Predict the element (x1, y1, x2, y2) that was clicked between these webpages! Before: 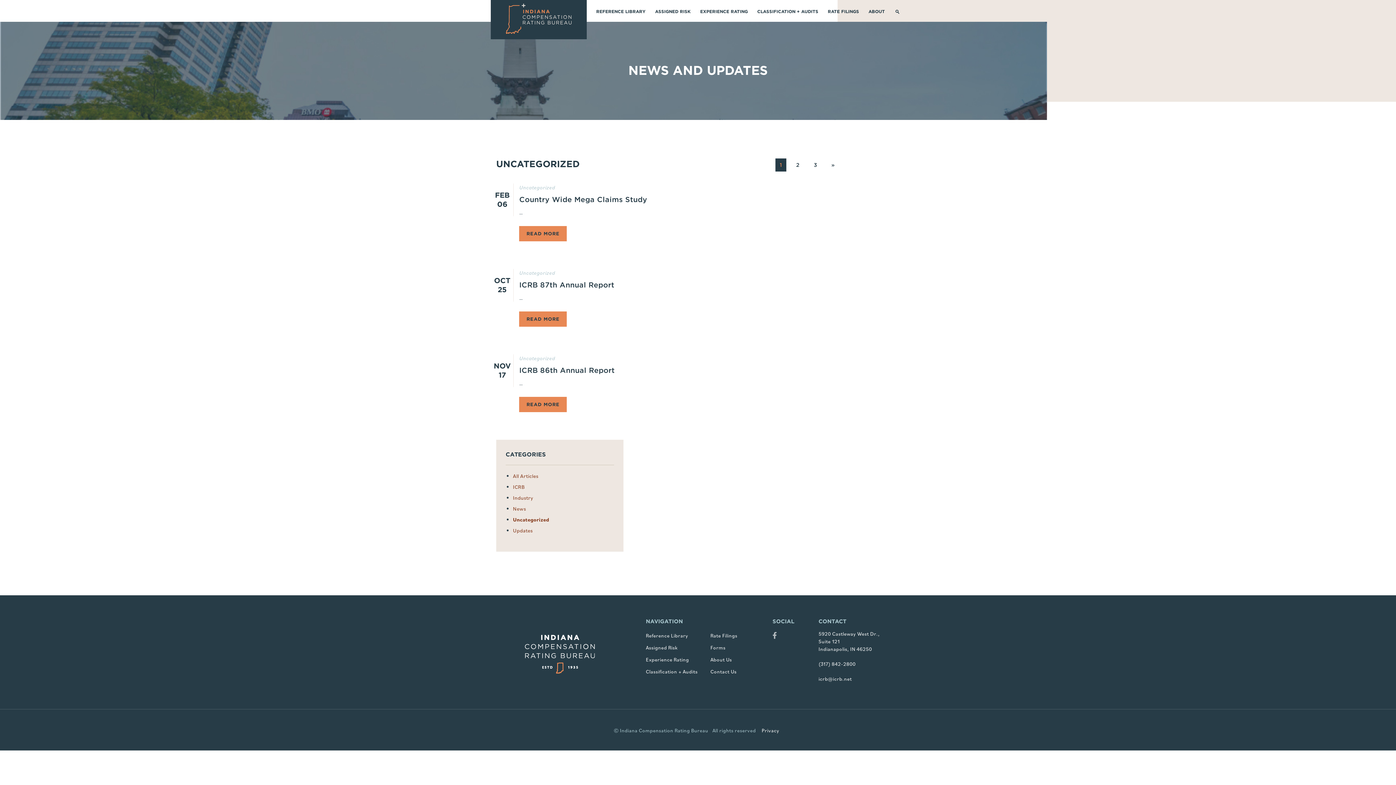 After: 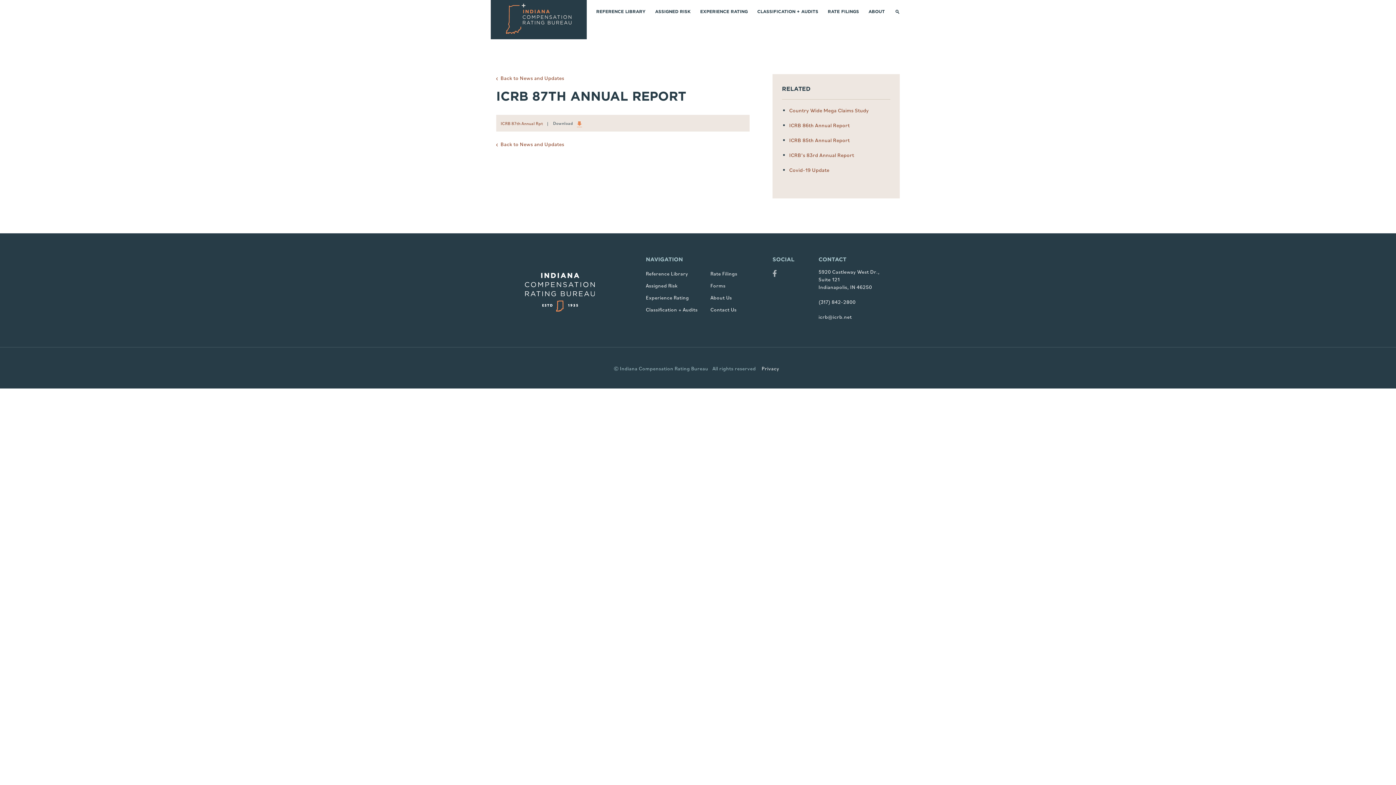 Action: label: READ MORE bbox: (519, 311, 567, 327)